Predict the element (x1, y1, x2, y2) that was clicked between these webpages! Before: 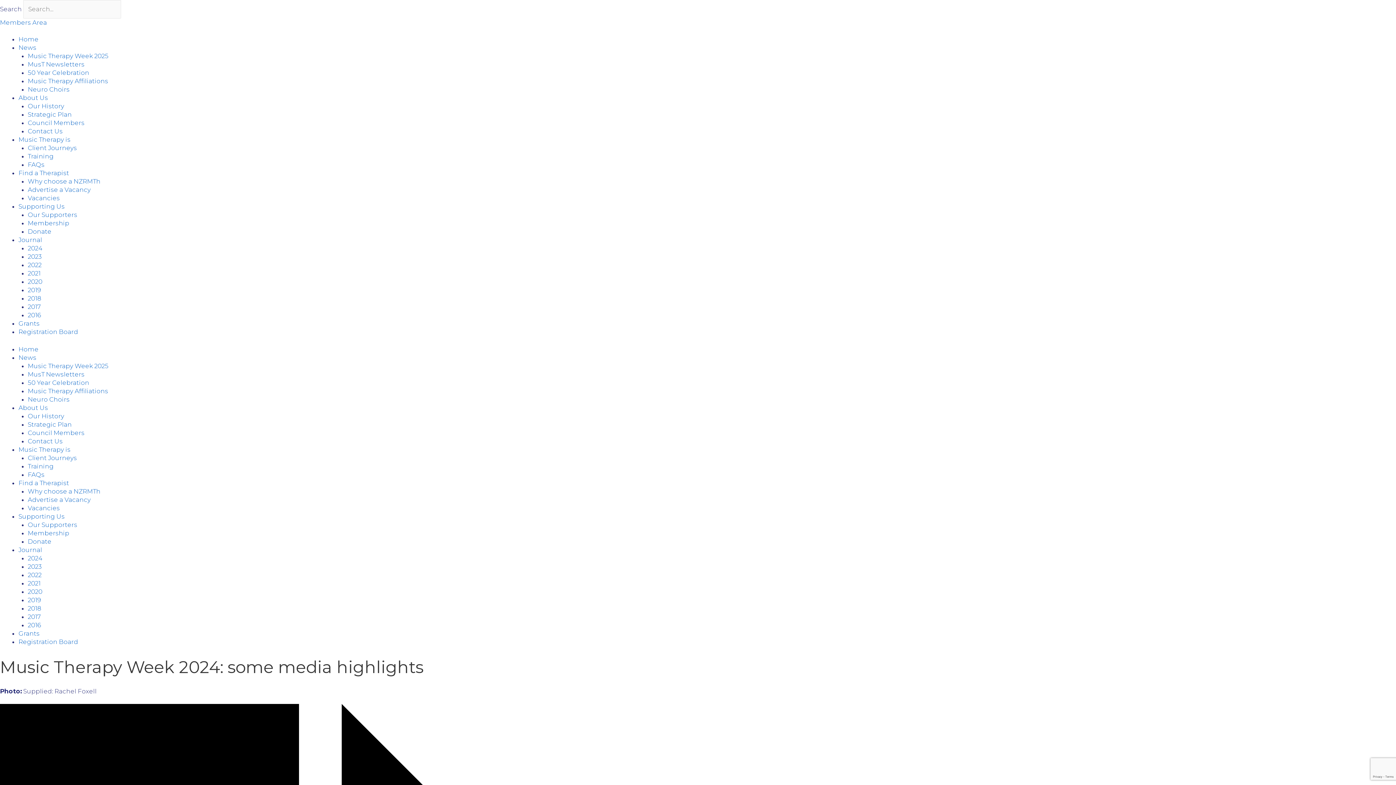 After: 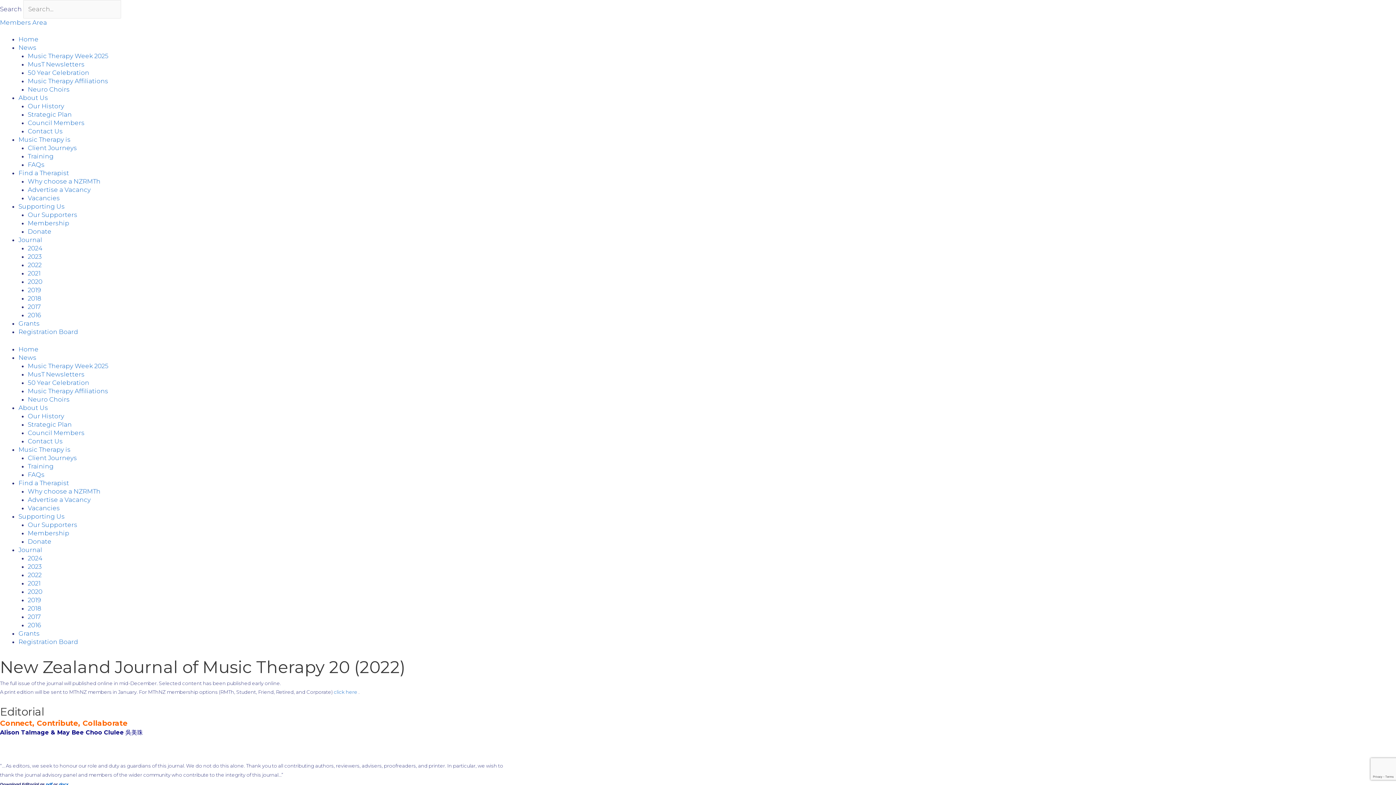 Action: label: 2022 bbox: (27, 571, 41, 578)